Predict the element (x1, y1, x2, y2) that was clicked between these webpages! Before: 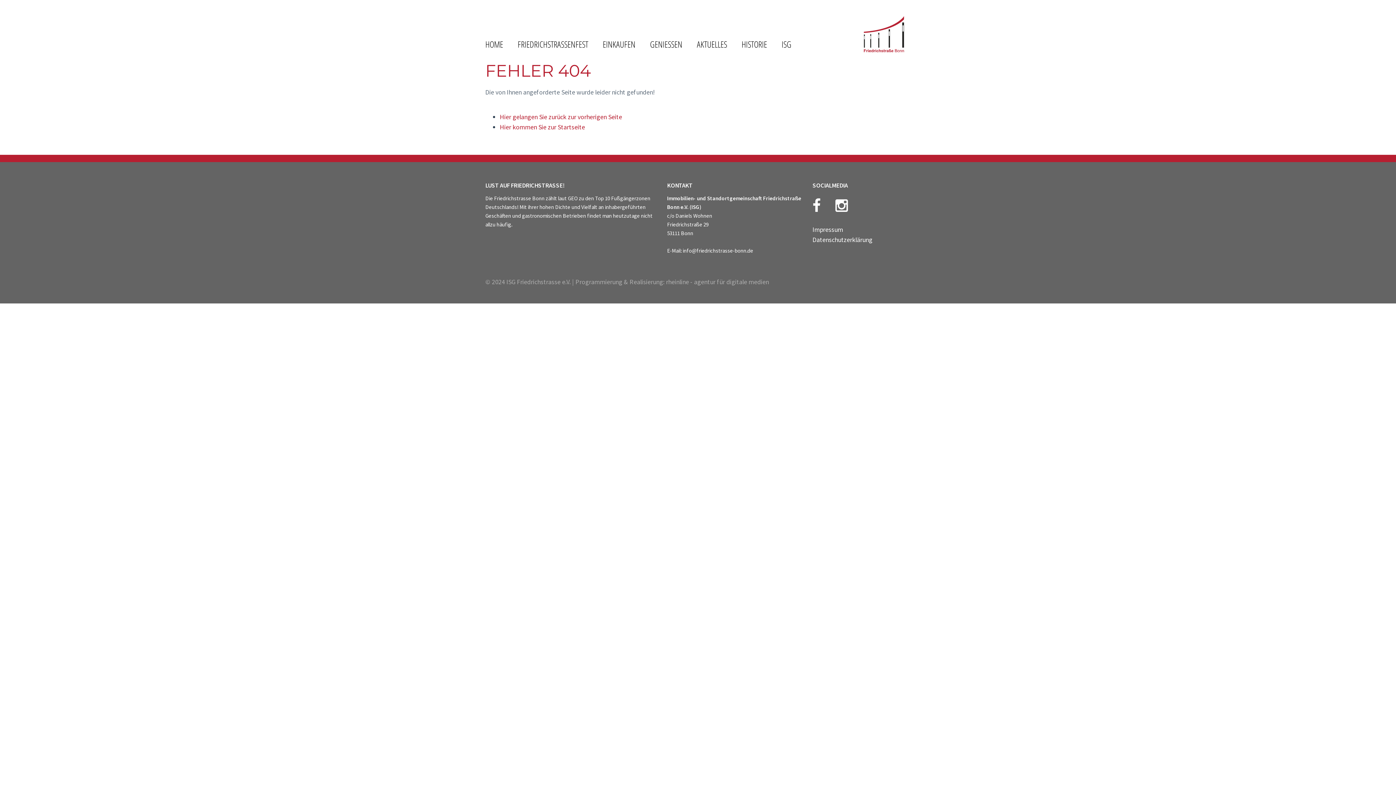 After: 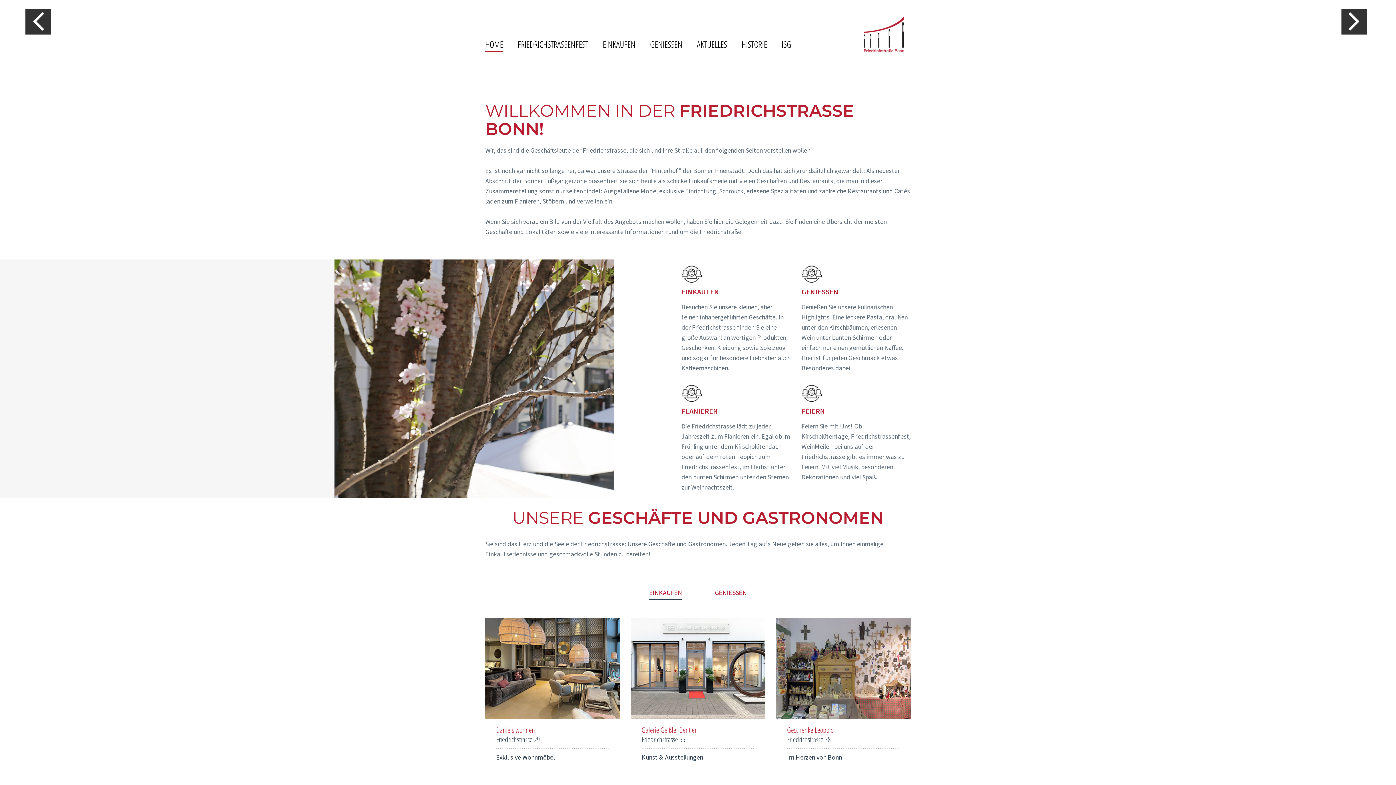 Action: label: HOME bbox: (485, 37, 503, 51)